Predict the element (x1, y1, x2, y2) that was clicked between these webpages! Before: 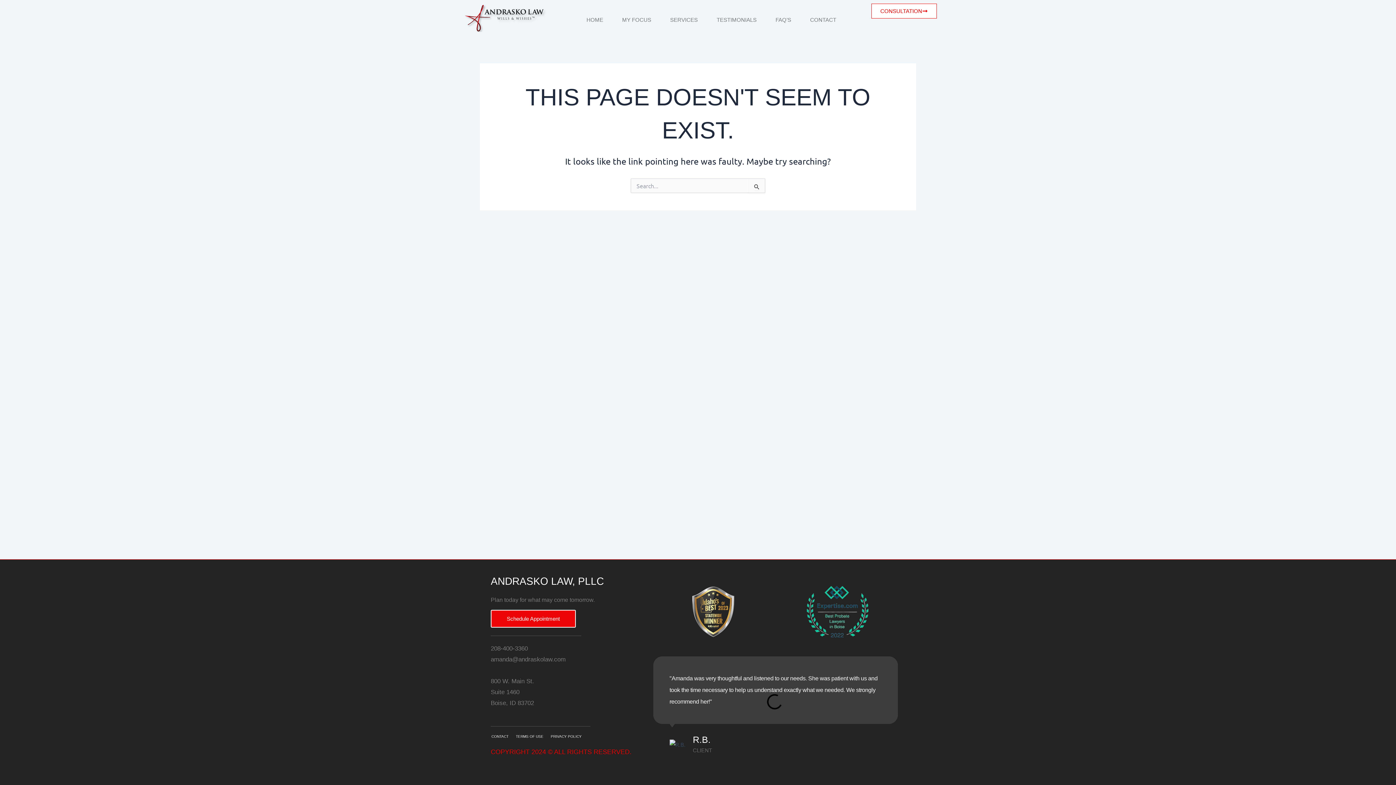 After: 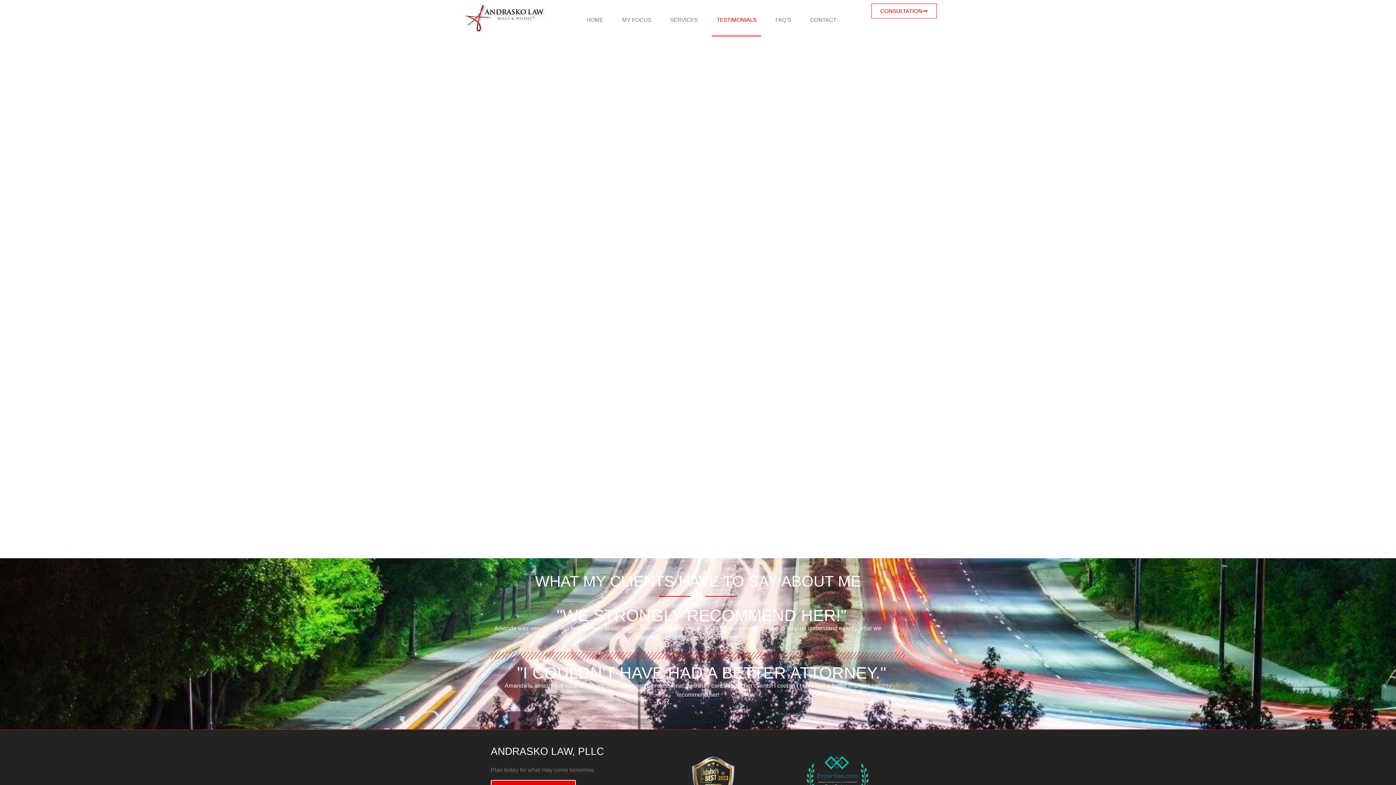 Action: bbox: (712, 3, 761, 36) label: TESTIMONIALS